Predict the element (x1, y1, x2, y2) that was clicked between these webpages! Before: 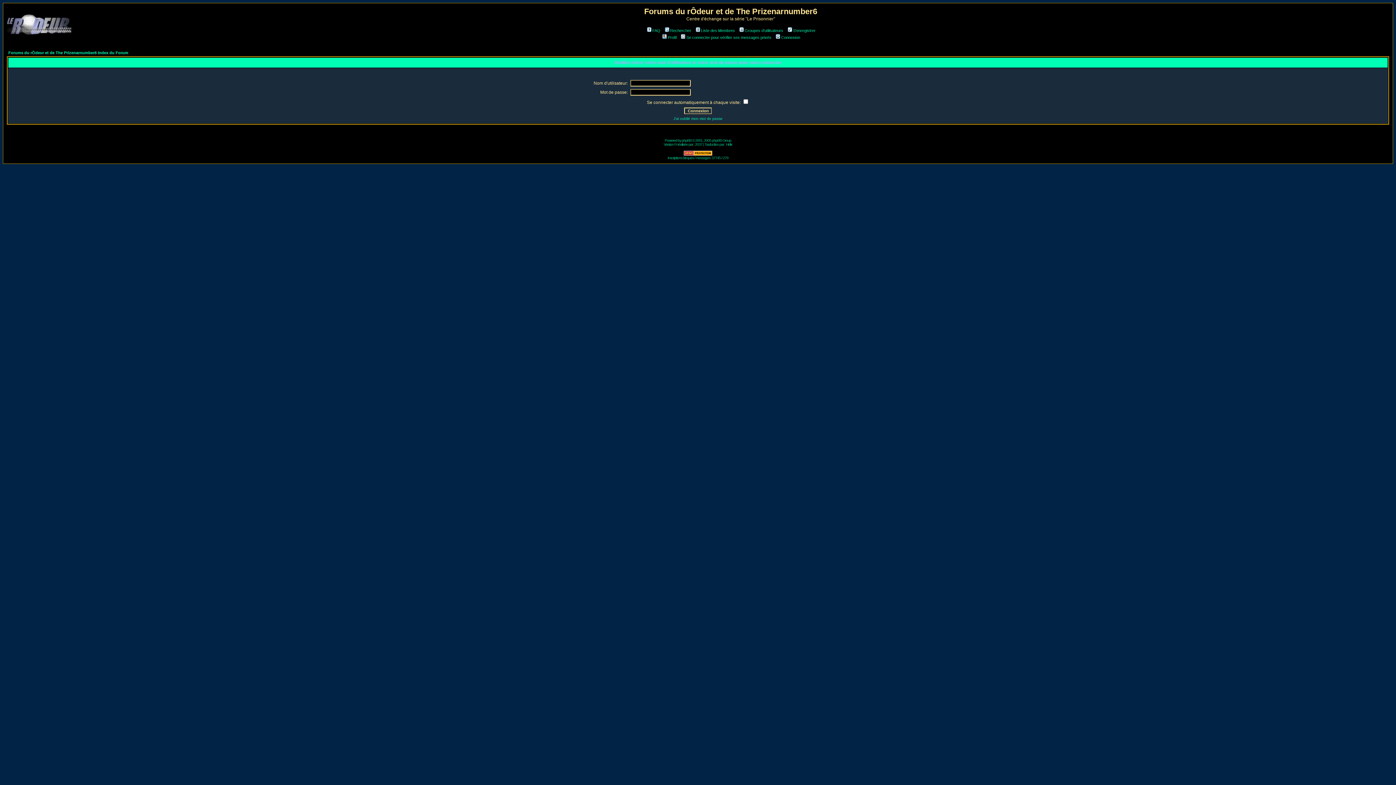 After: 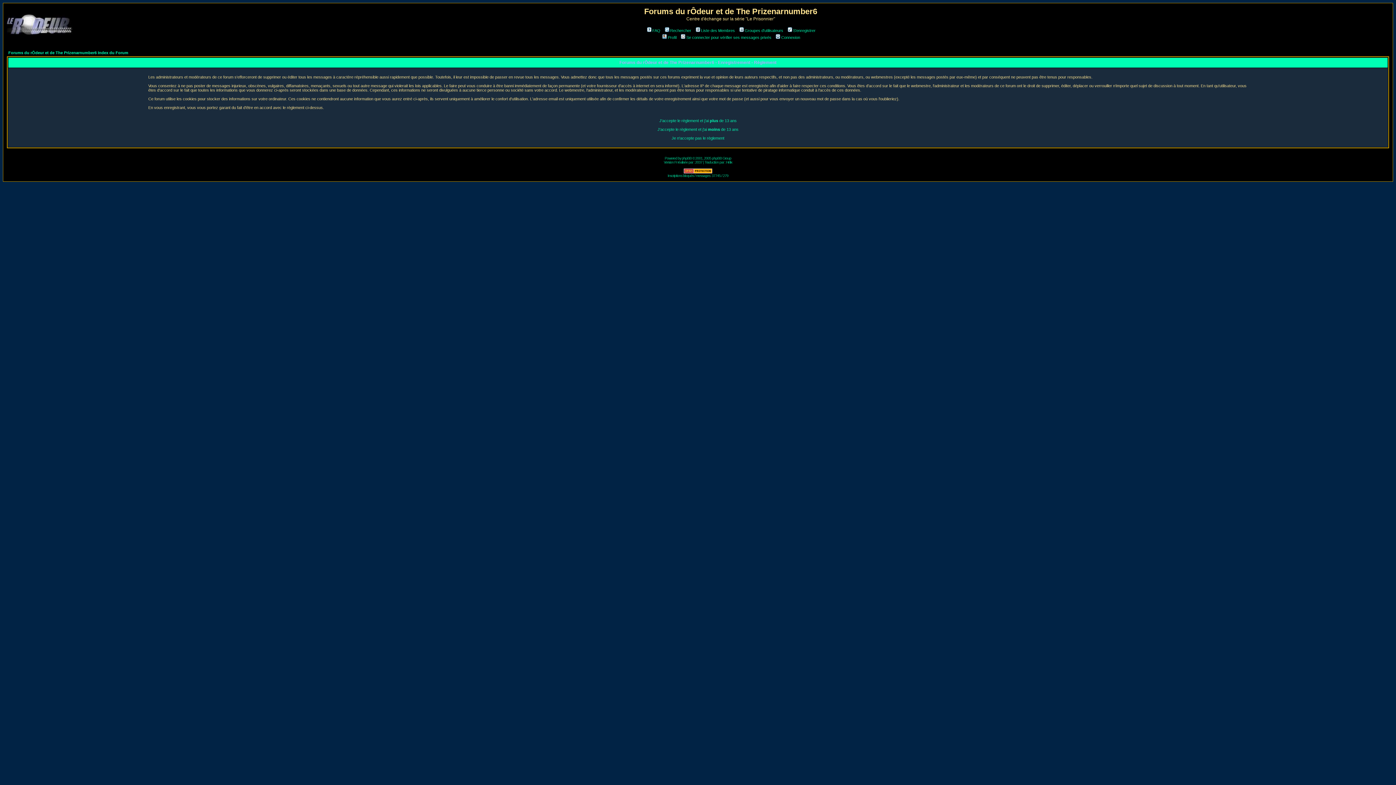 Action: bbox: (786, 28, 815, 32) label: S'enregistrer